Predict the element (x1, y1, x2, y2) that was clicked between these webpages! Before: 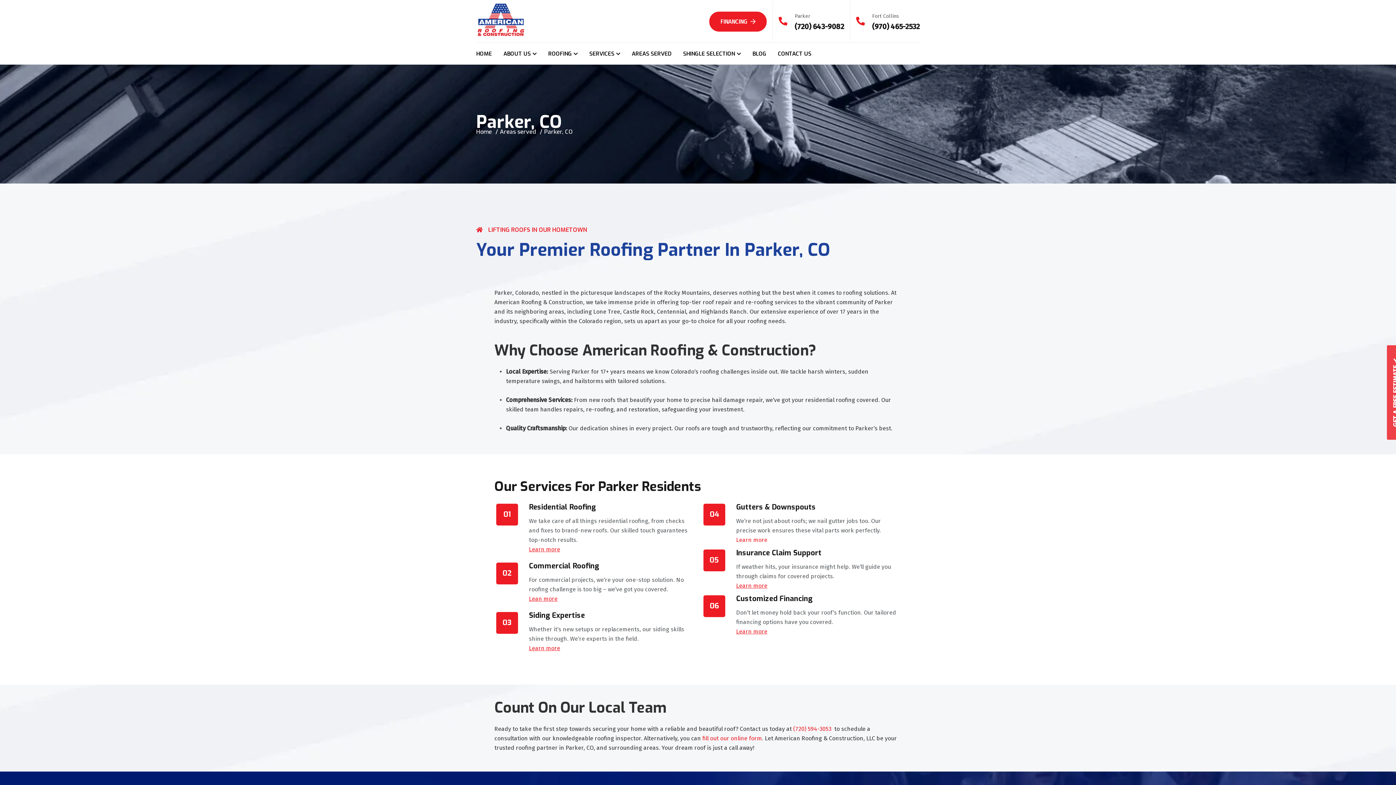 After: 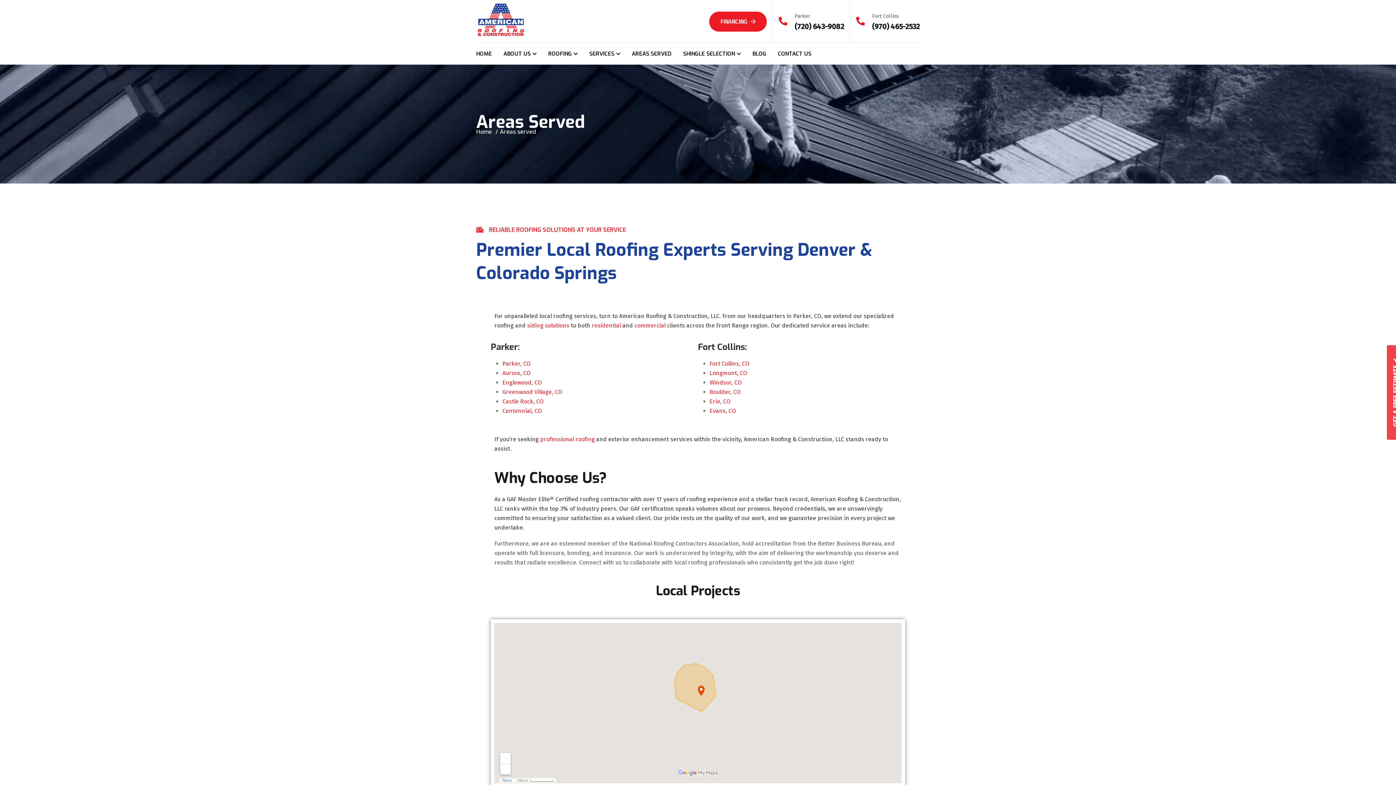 Action: bbox: (500, 127, 536, 135) label: Areas served